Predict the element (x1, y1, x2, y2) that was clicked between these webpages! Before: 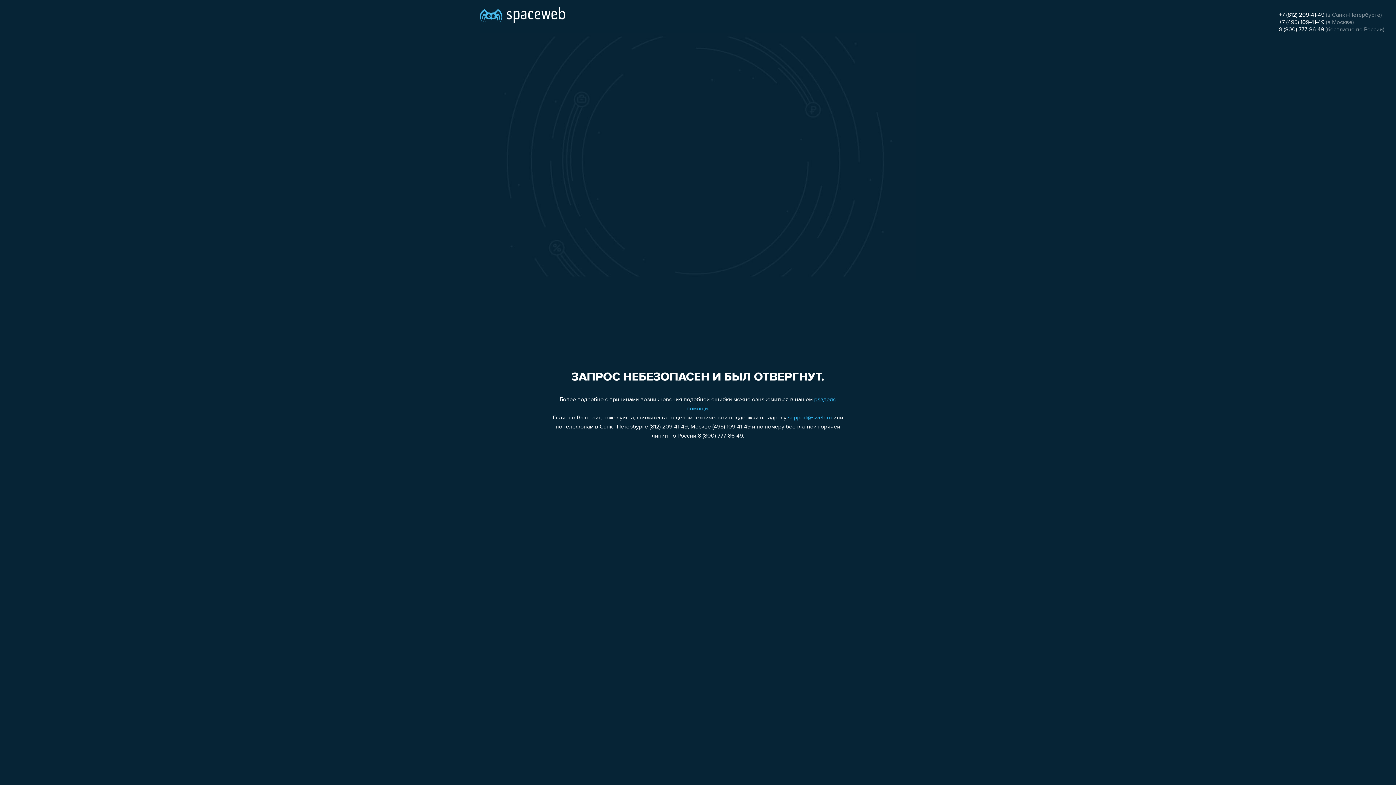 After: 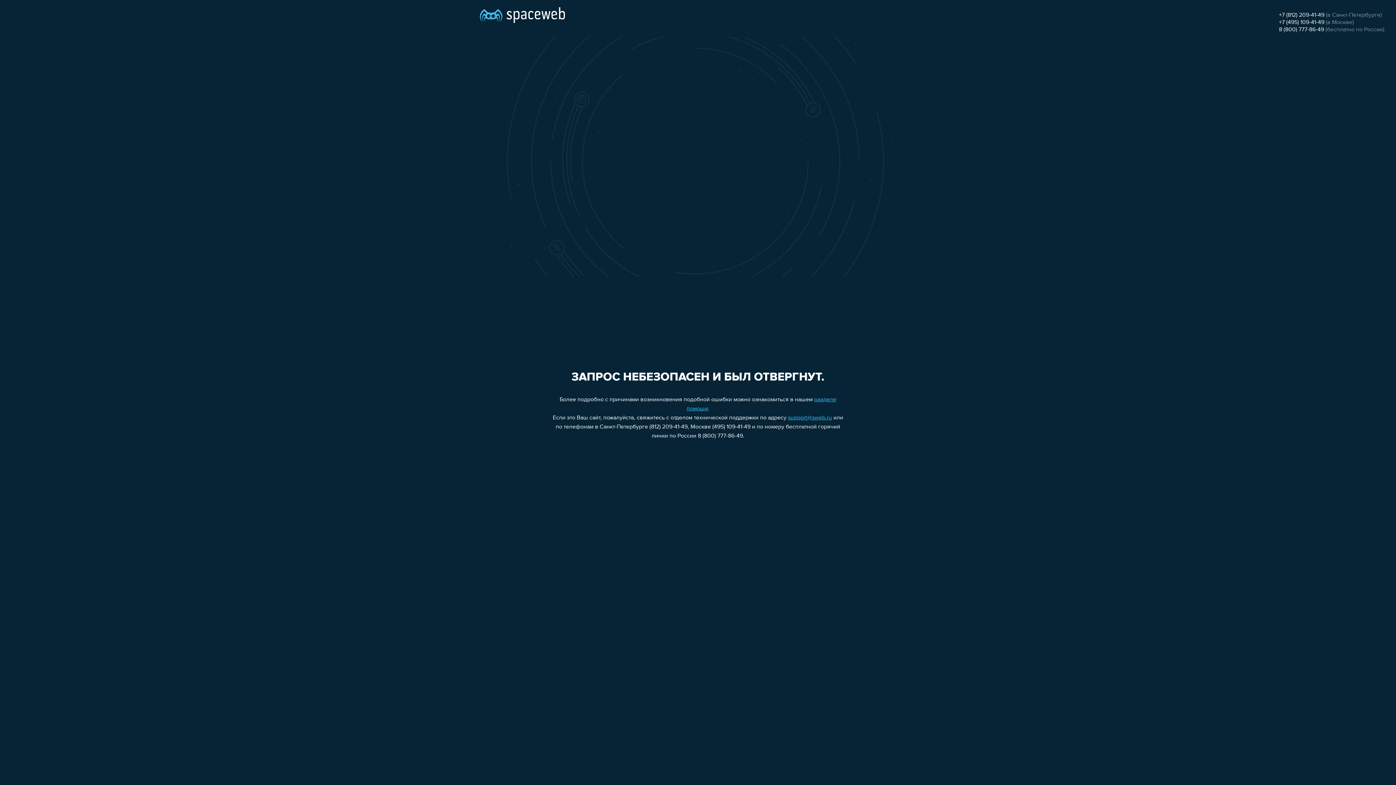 Action: label: +7 (812) 209-41-49 bbox: (1279, 12, 1324, 18)